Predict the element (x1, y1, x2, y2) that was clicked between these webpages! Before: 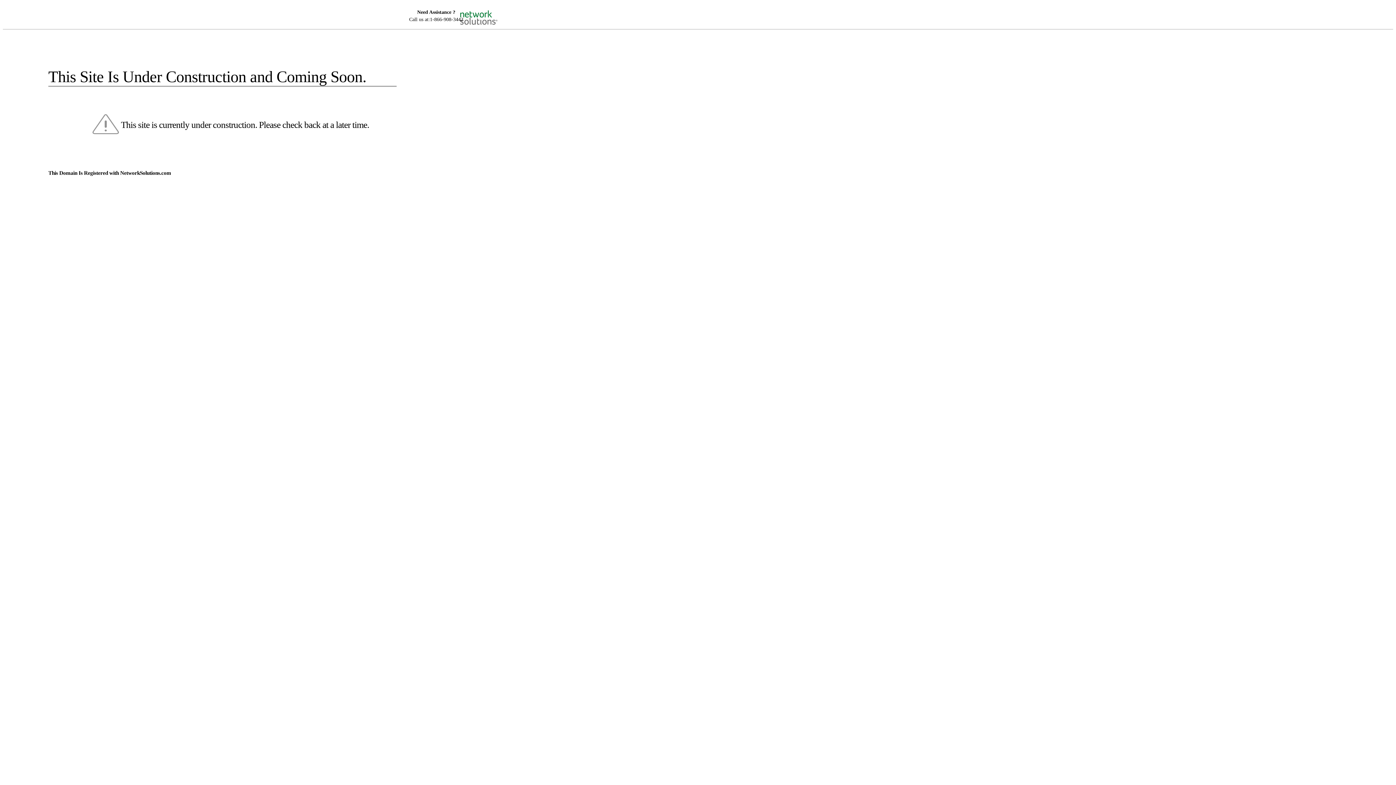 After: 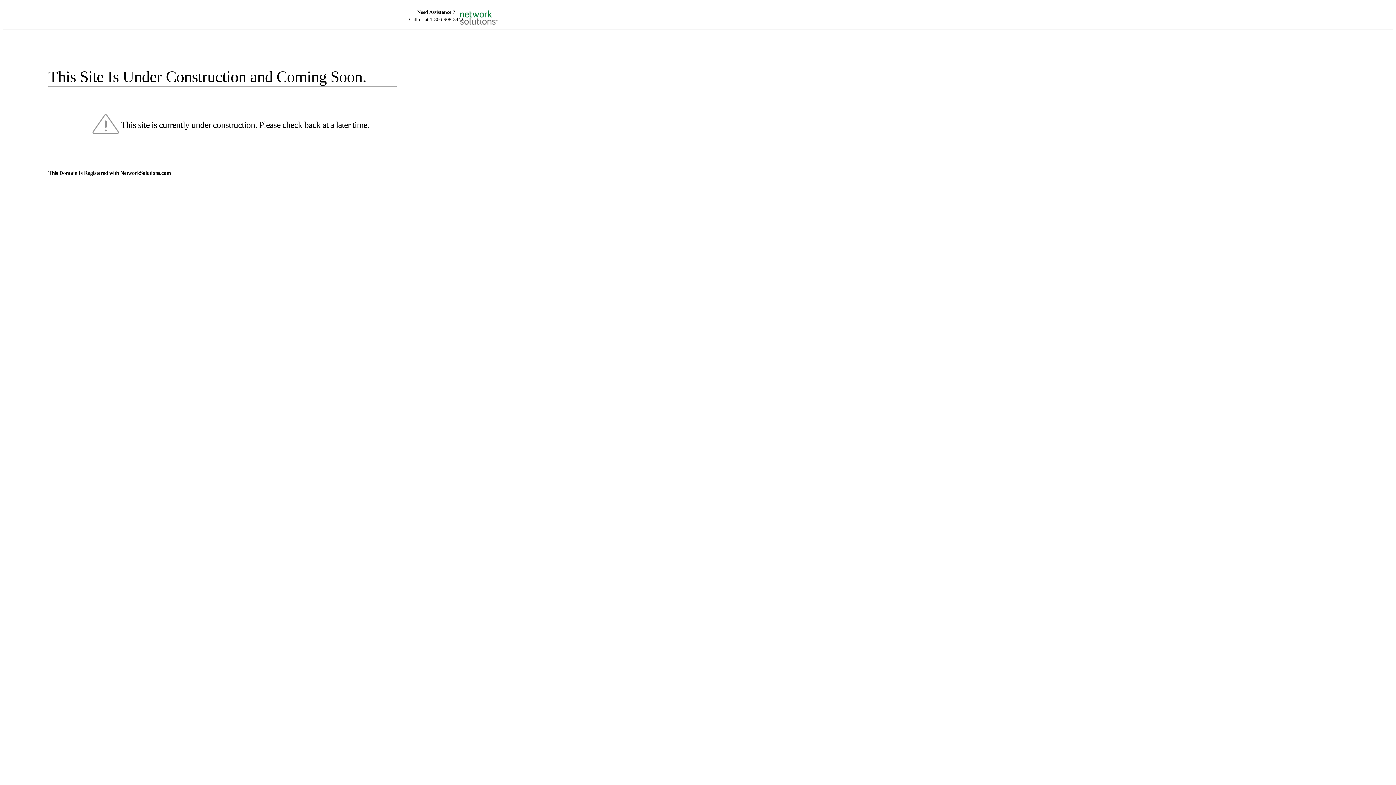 Action: bbox: (455, 5, 520, 16)